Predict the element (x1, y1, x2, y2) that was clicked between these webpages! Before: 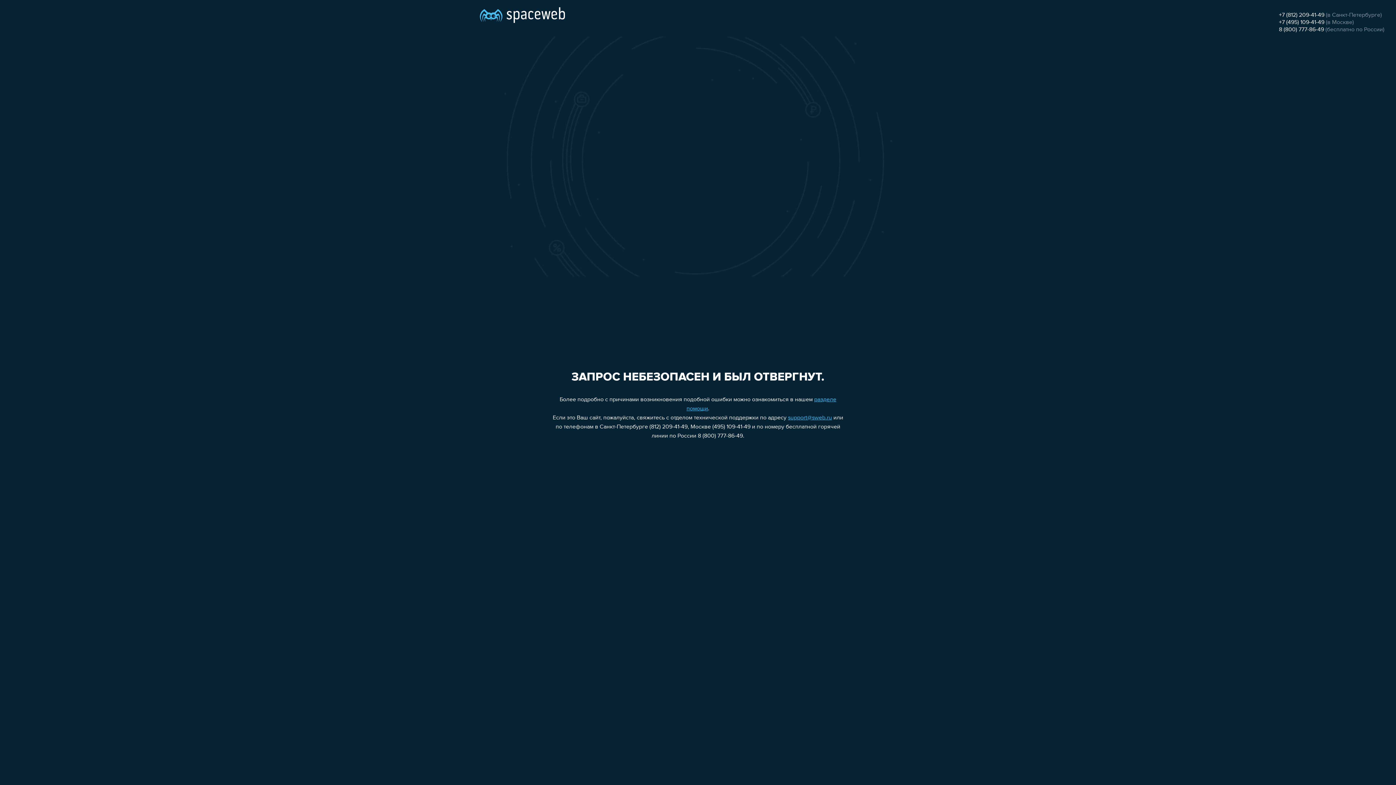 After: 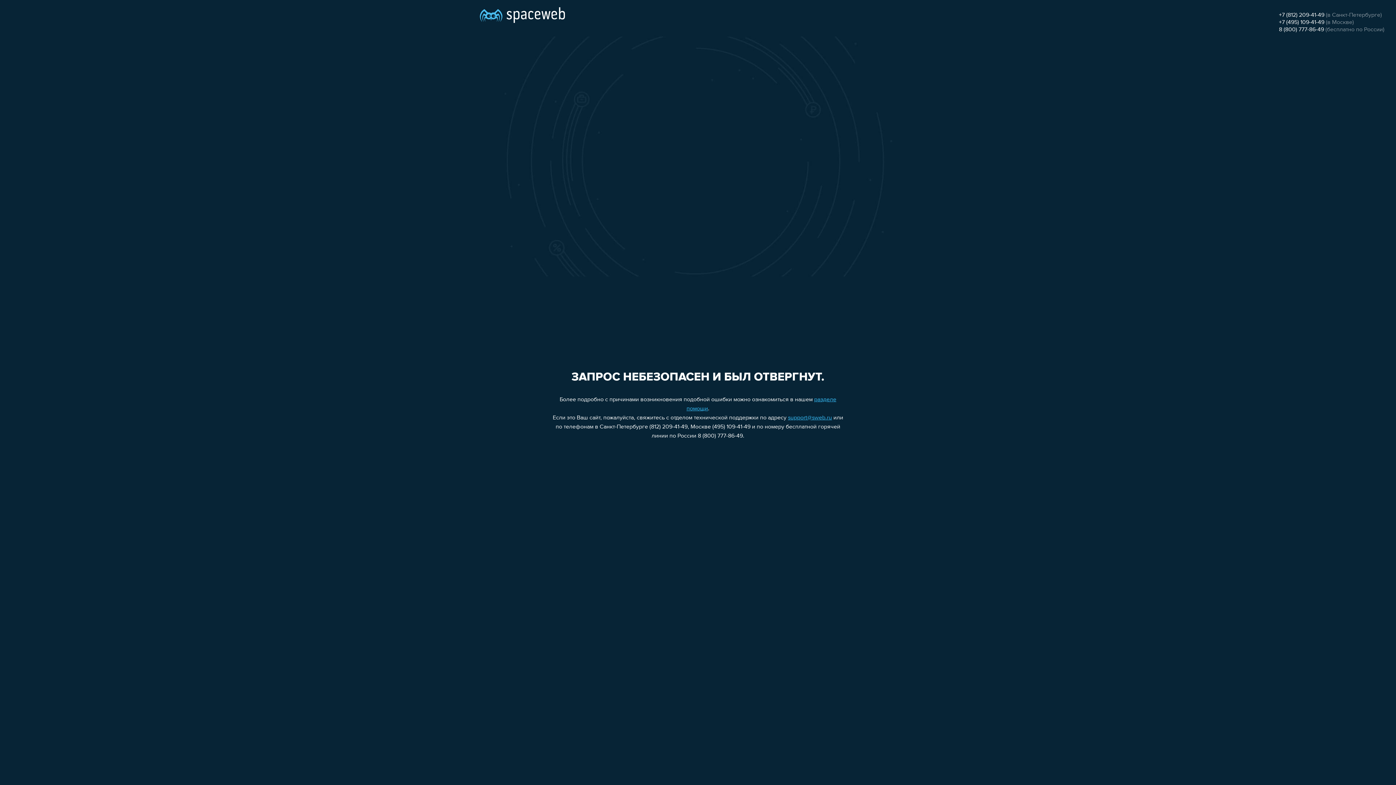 Action: bbox: (1279, 19, 1324, 25) label: +7 (495) 109-41-49